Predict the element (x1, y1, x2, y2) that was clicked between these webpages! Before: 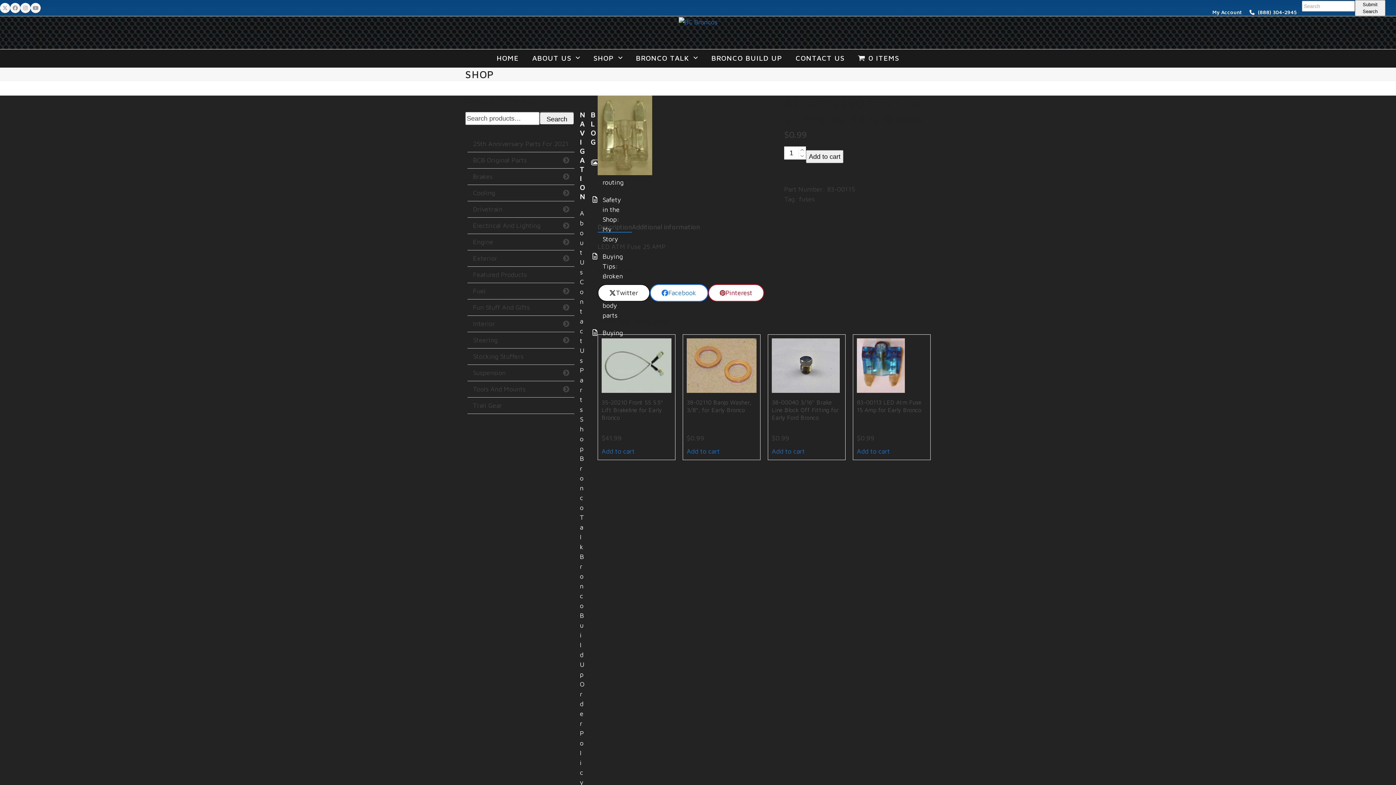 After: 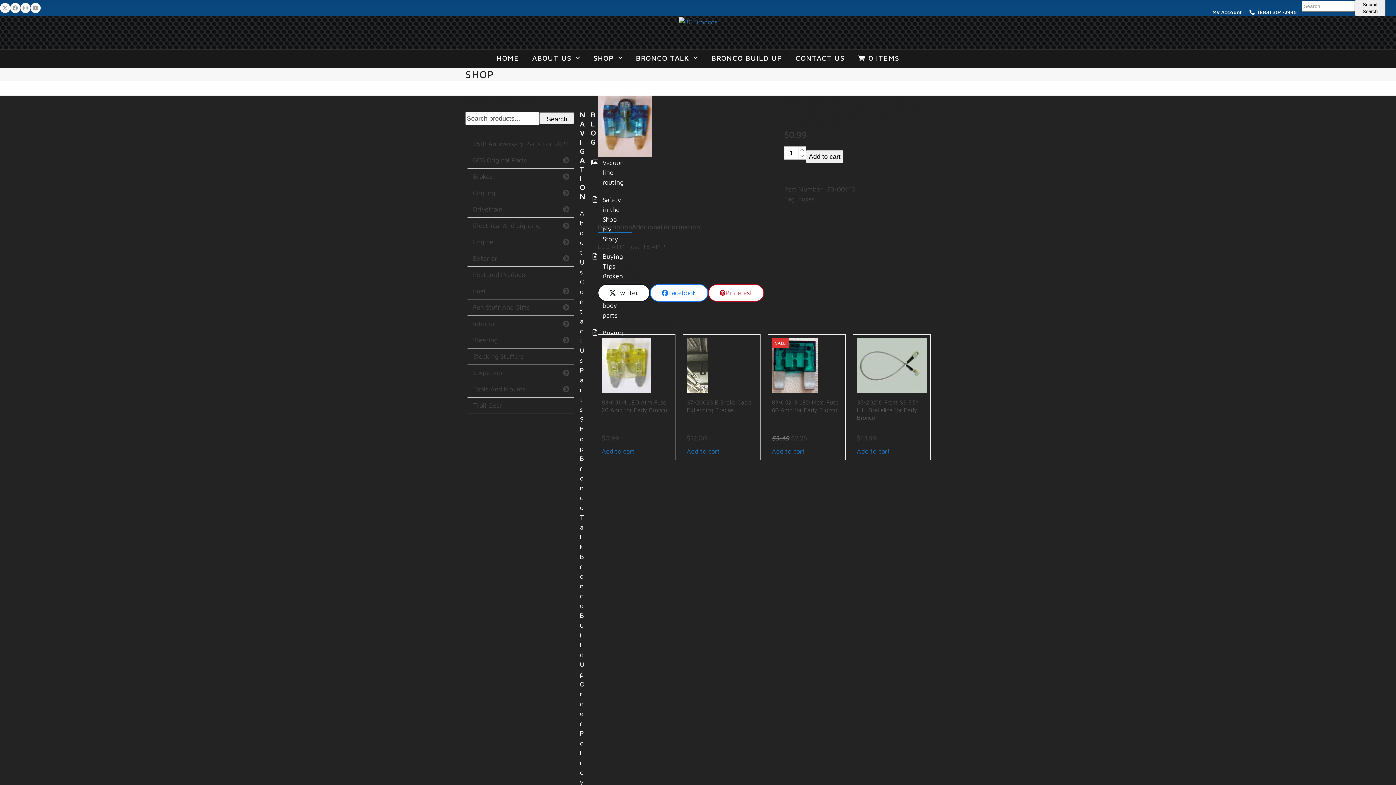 Action: bbox: (857, 398, 926, 431) label: 83-00113 LED Atm Fuse 15 Amp for Early Bronco